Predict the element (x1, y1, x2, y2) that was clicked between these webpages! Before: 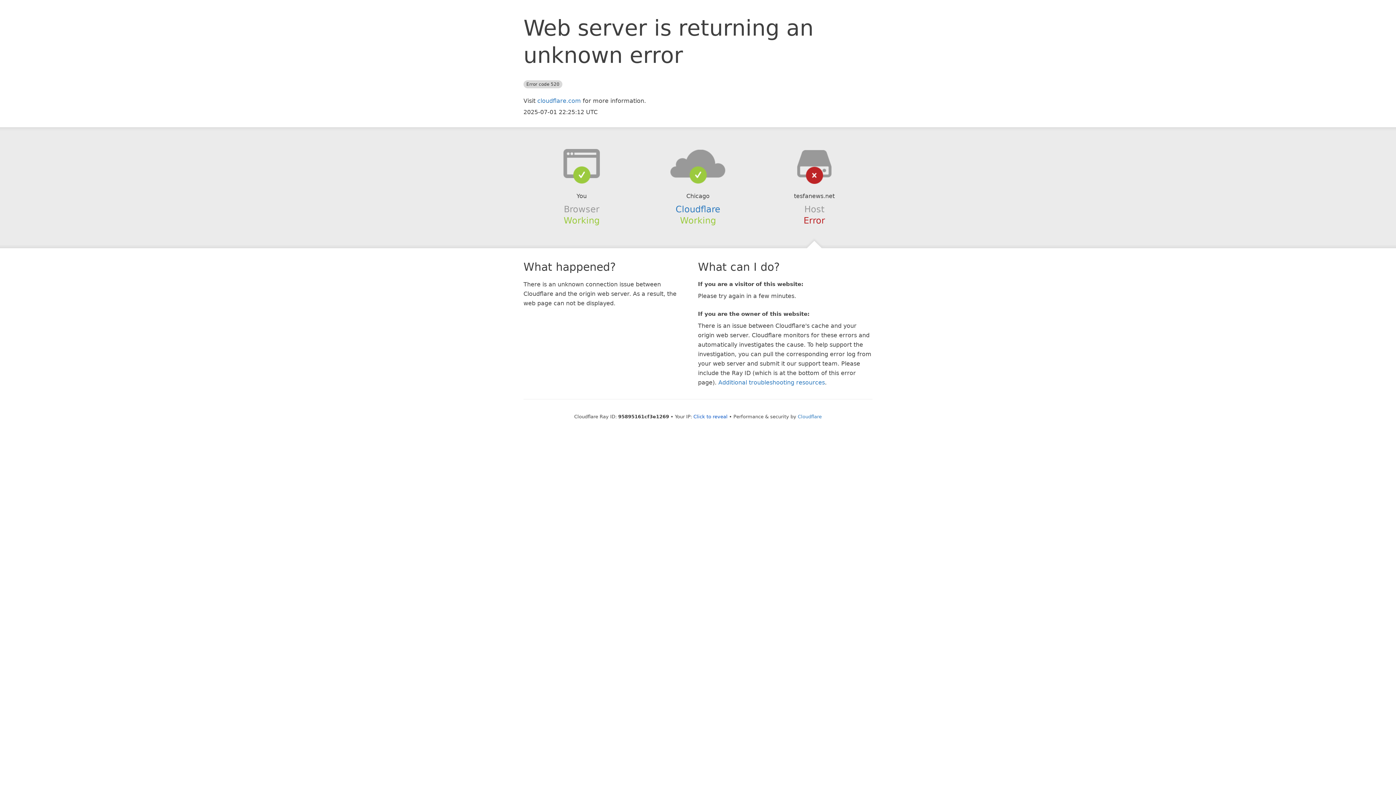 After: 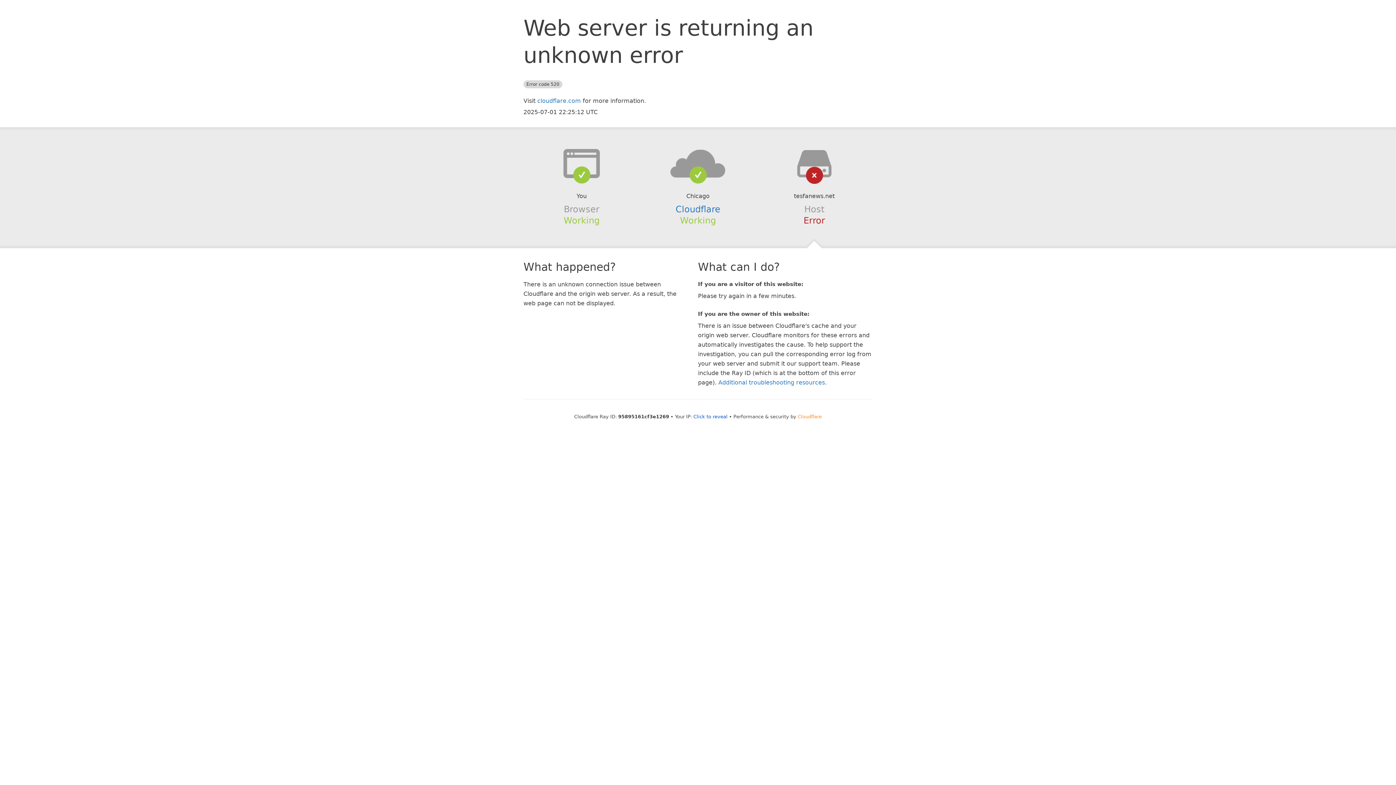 Action: bbox: (798, 414, 822, 419) label: Cloudflare